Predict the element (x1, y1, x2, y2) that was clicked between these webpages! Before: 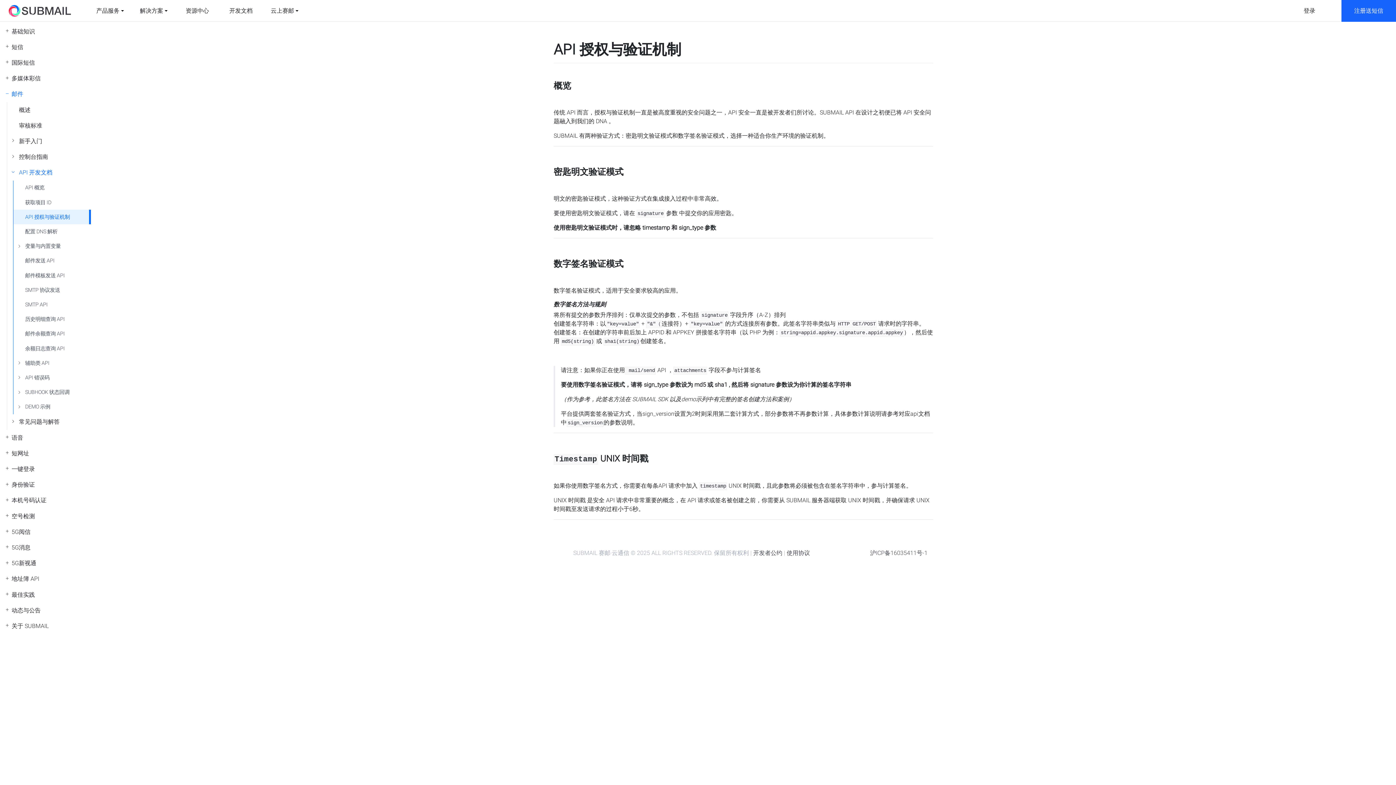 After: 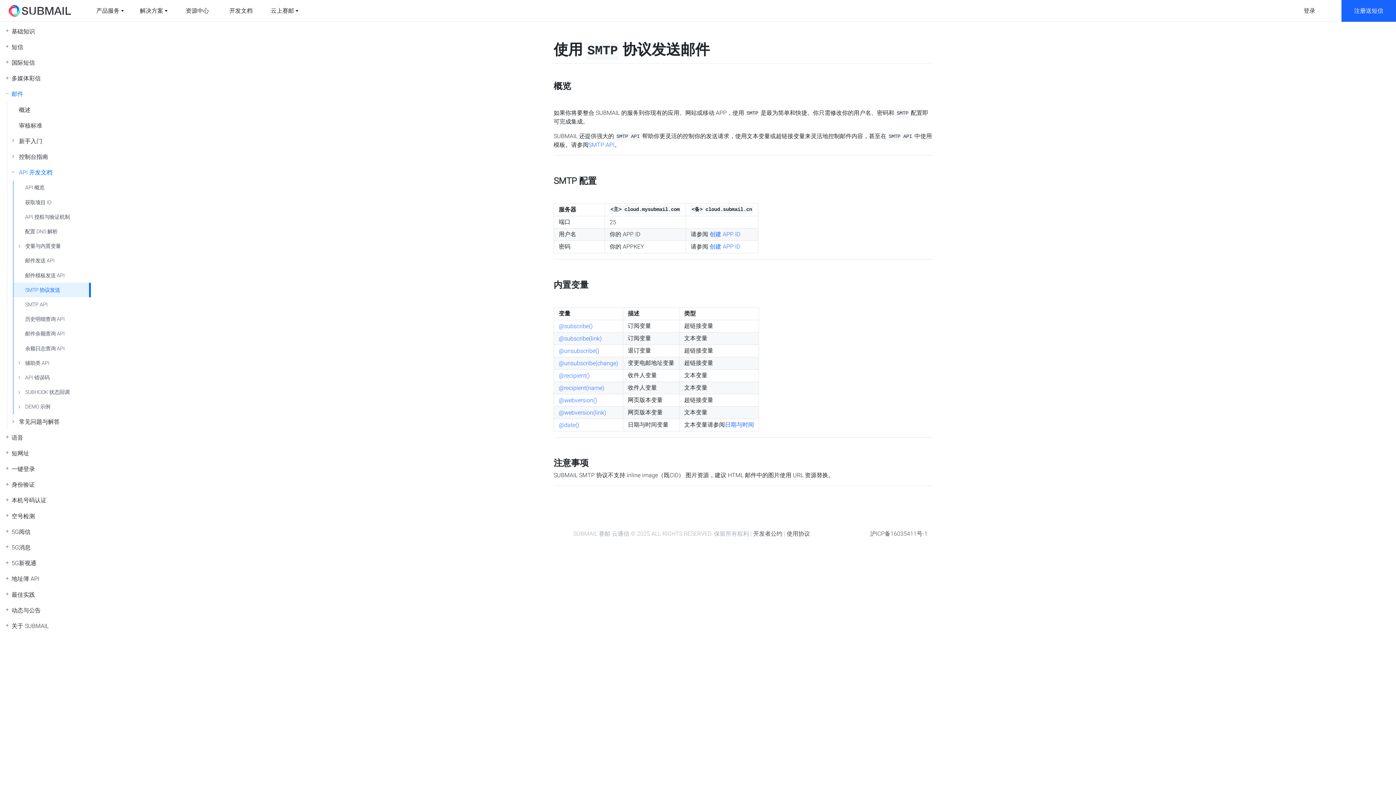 Action: bbox: (13, 282, 90, 297) label: SMTP 协议发送